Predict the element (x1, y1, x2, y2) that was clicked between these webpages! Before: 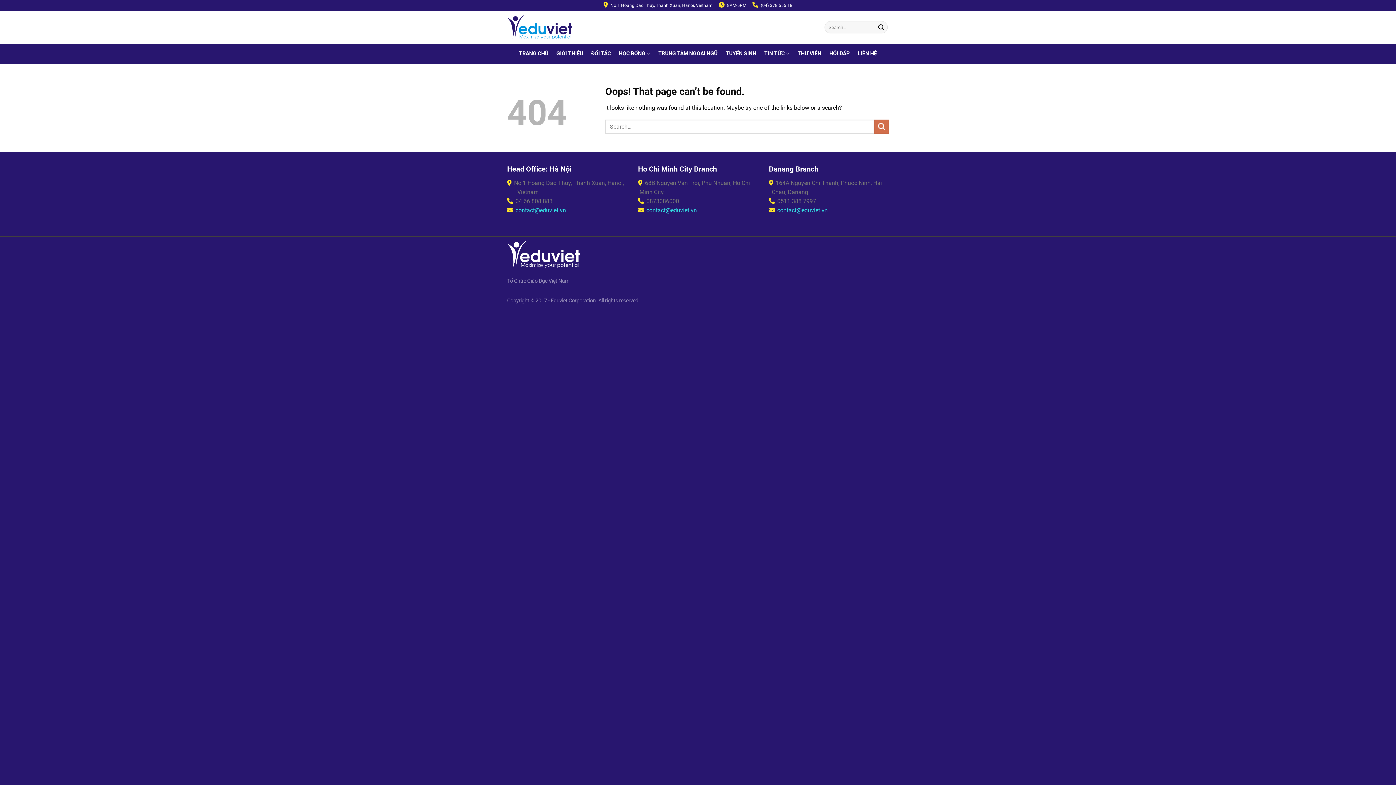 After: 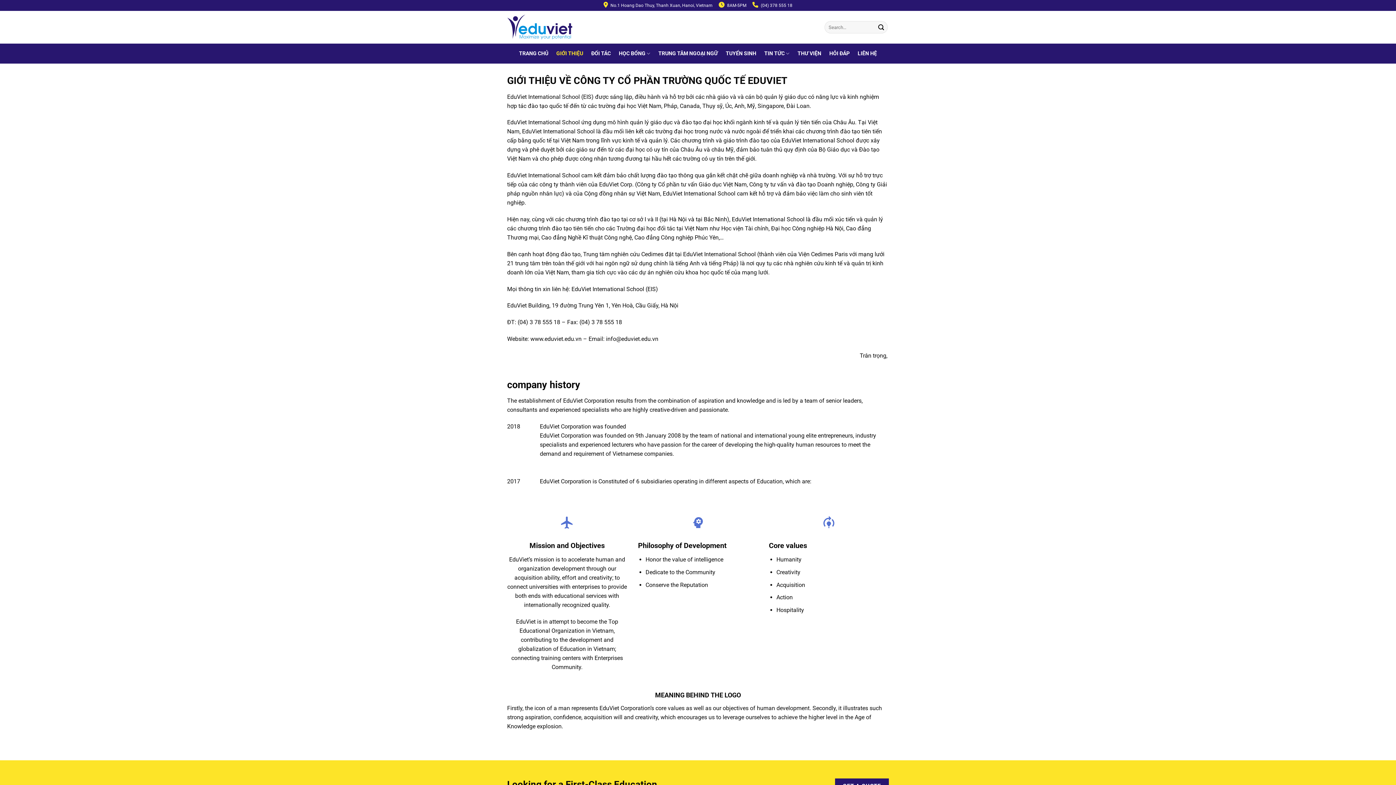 Action: bbox: (556, 47, 583, 60) label: GIỚI THIỆU